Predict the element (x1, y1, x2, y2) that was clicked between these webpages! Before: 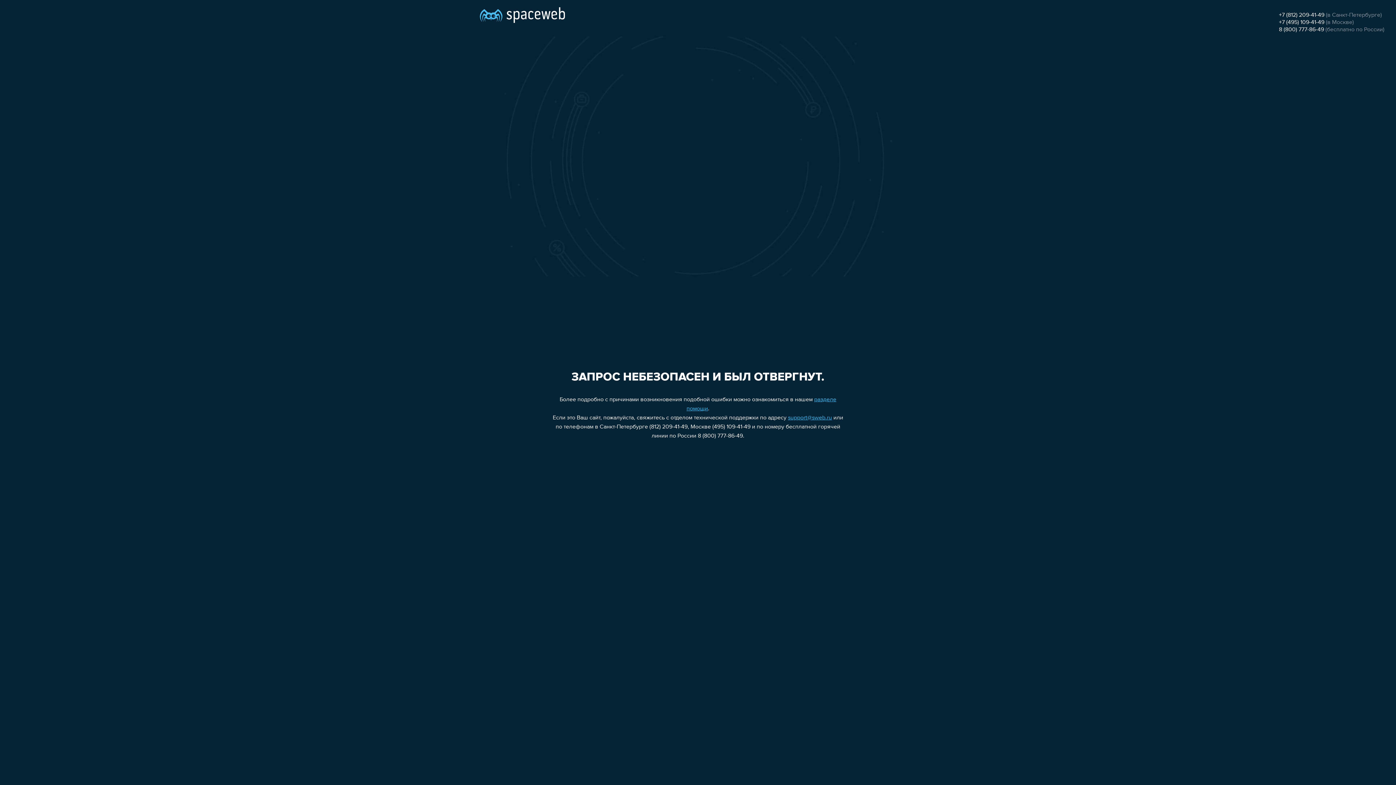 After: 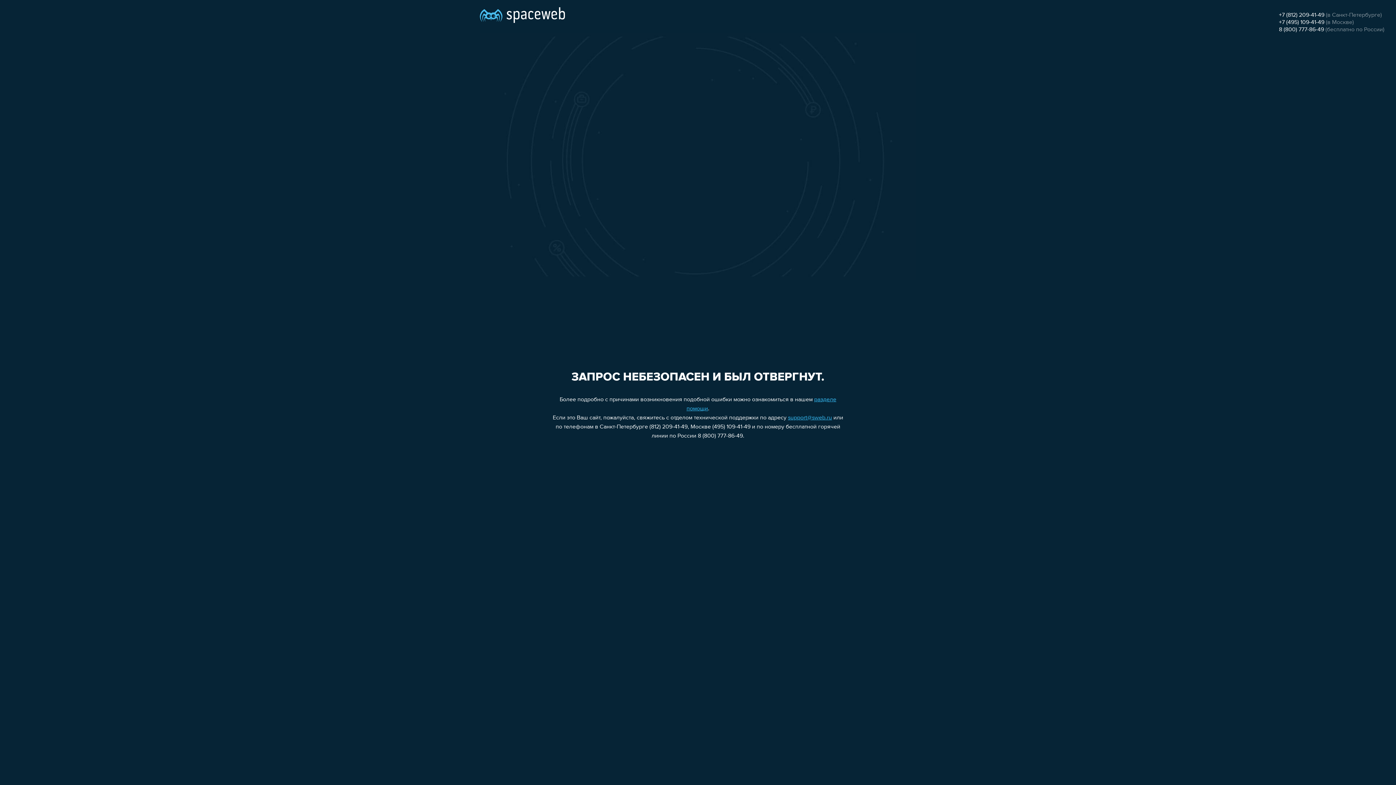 Action: bbox: (788, 415, 832, 421) label: support@sweb.ru